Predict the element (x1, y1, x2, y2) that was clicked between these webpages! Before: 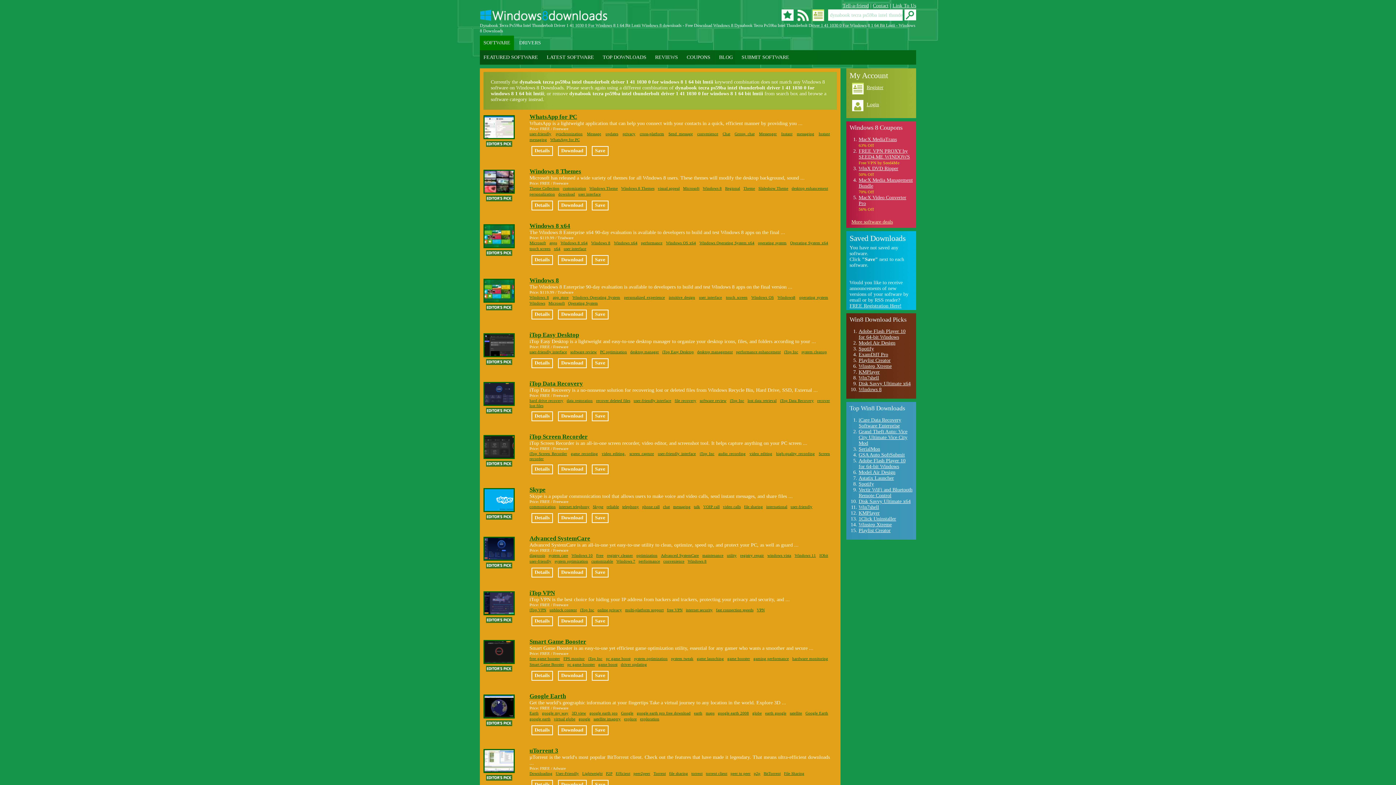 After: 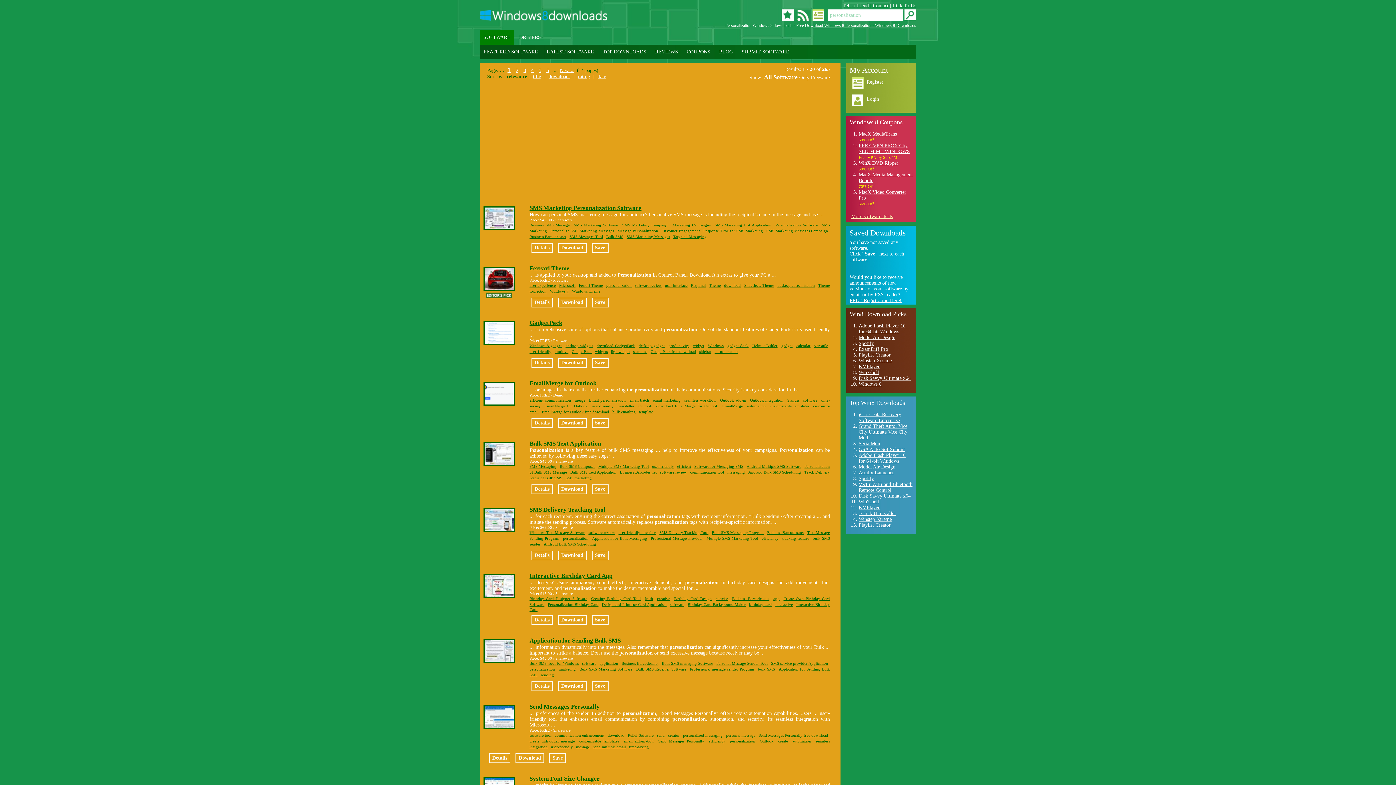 Action: label: personalization bbox: (529, 192, 555, 196)